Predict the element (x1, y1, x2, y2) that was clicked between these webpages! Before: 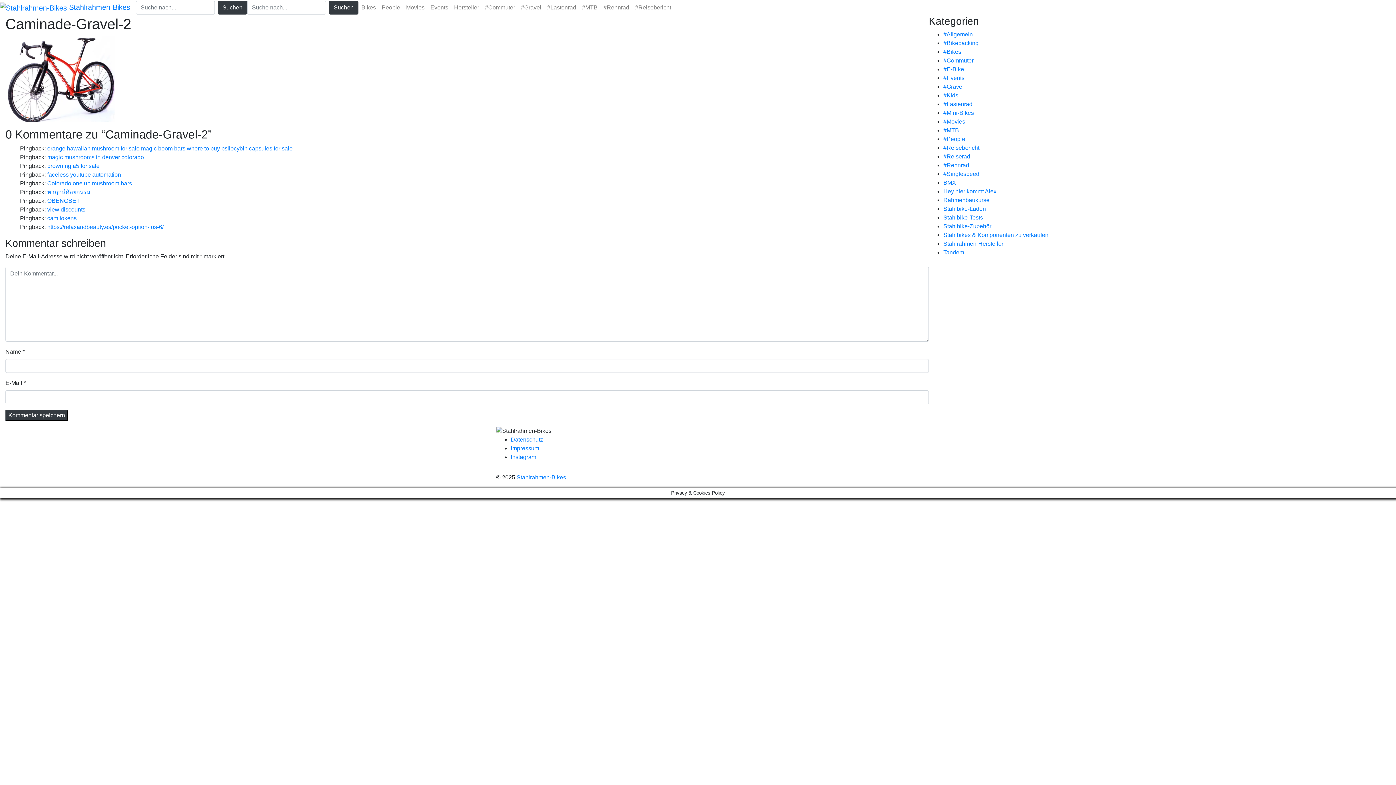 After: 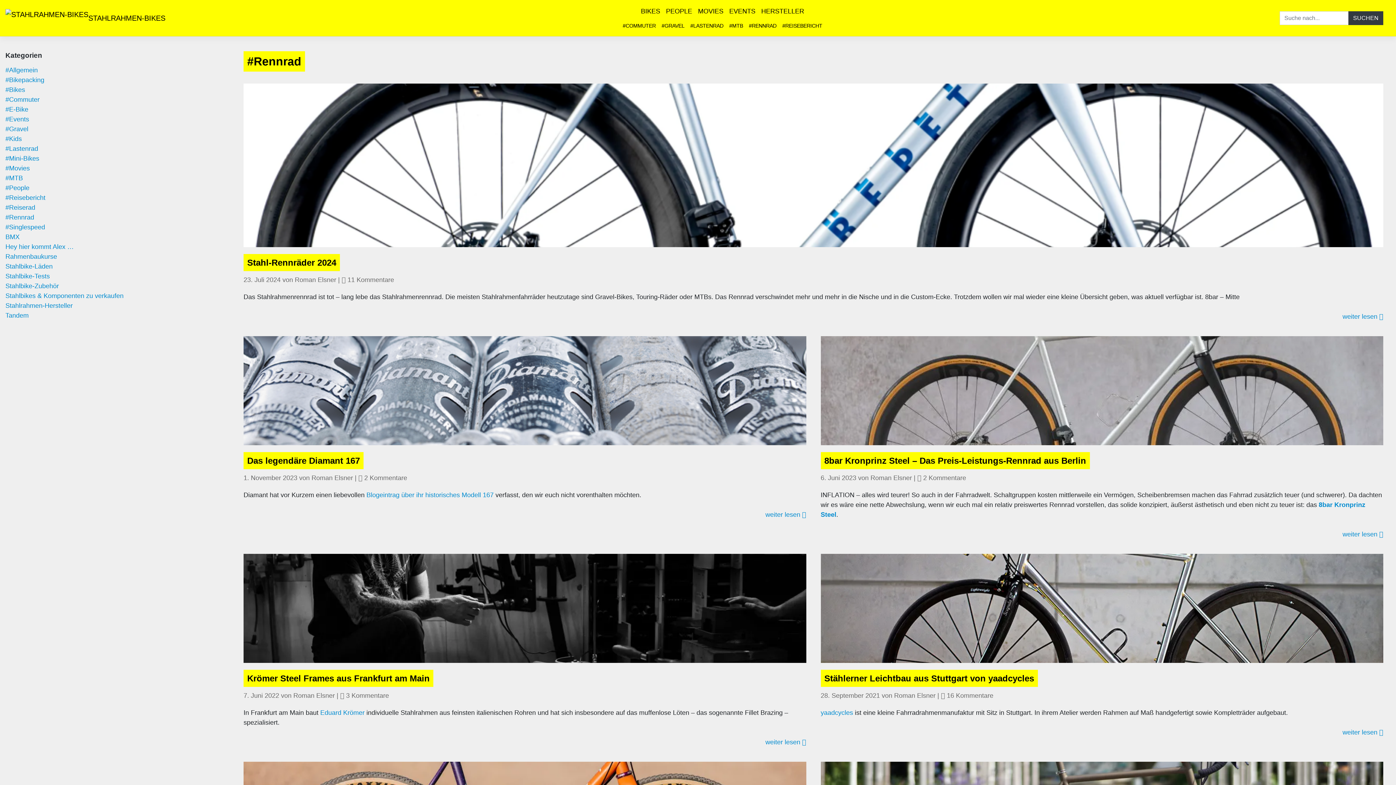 Action: bbox: (600, 0, 632, 14) label: #Rennrad